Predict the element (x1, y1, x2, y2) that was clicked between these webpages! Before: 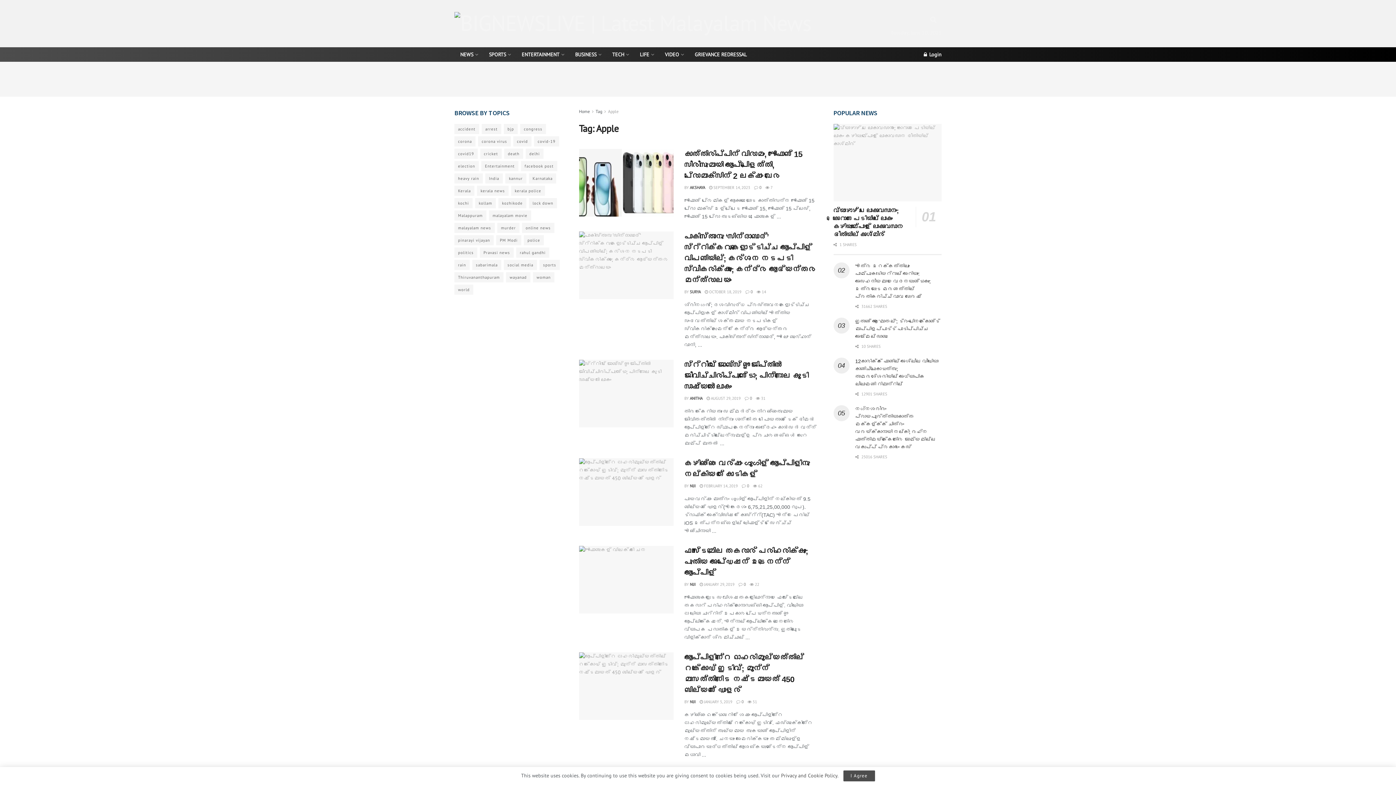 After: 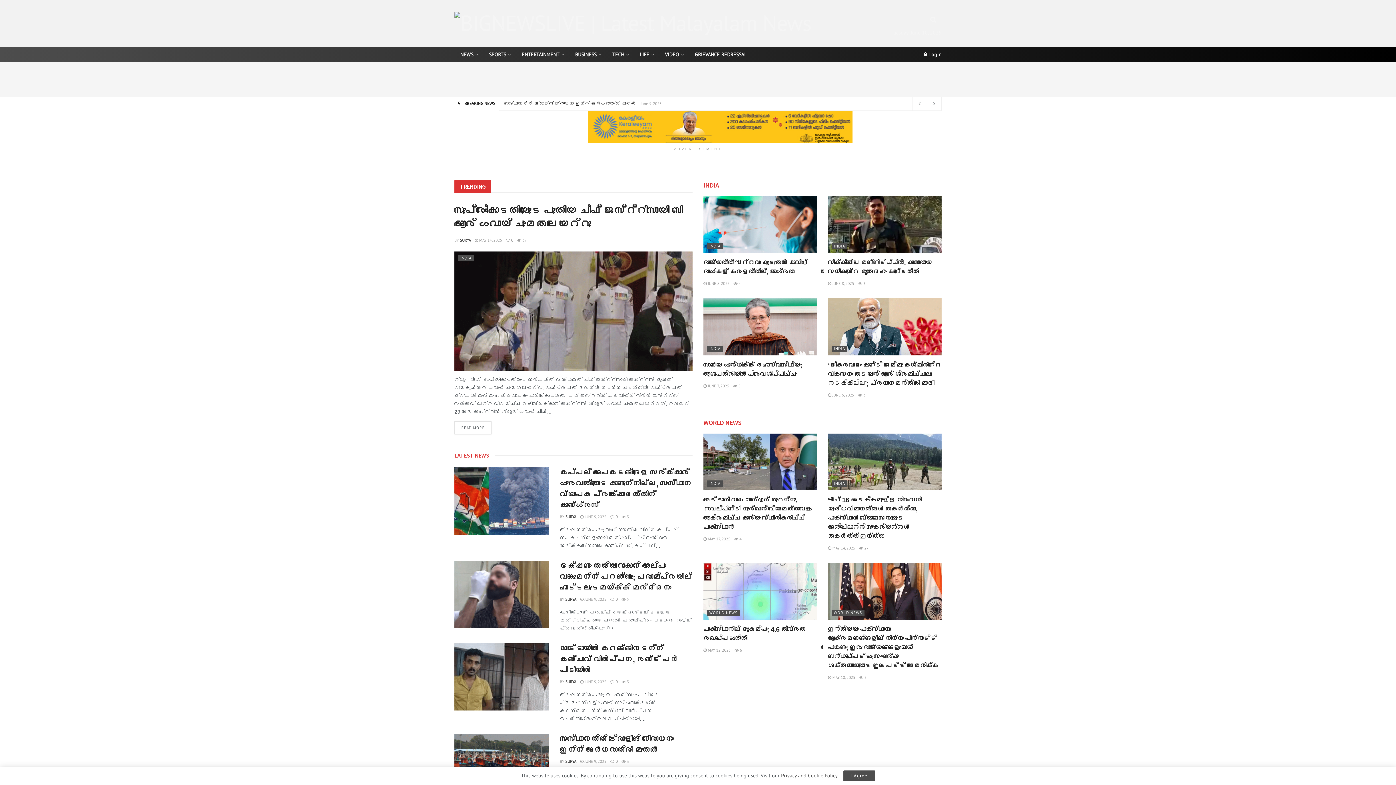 Action: bbox: (454, 12, 811, 35)